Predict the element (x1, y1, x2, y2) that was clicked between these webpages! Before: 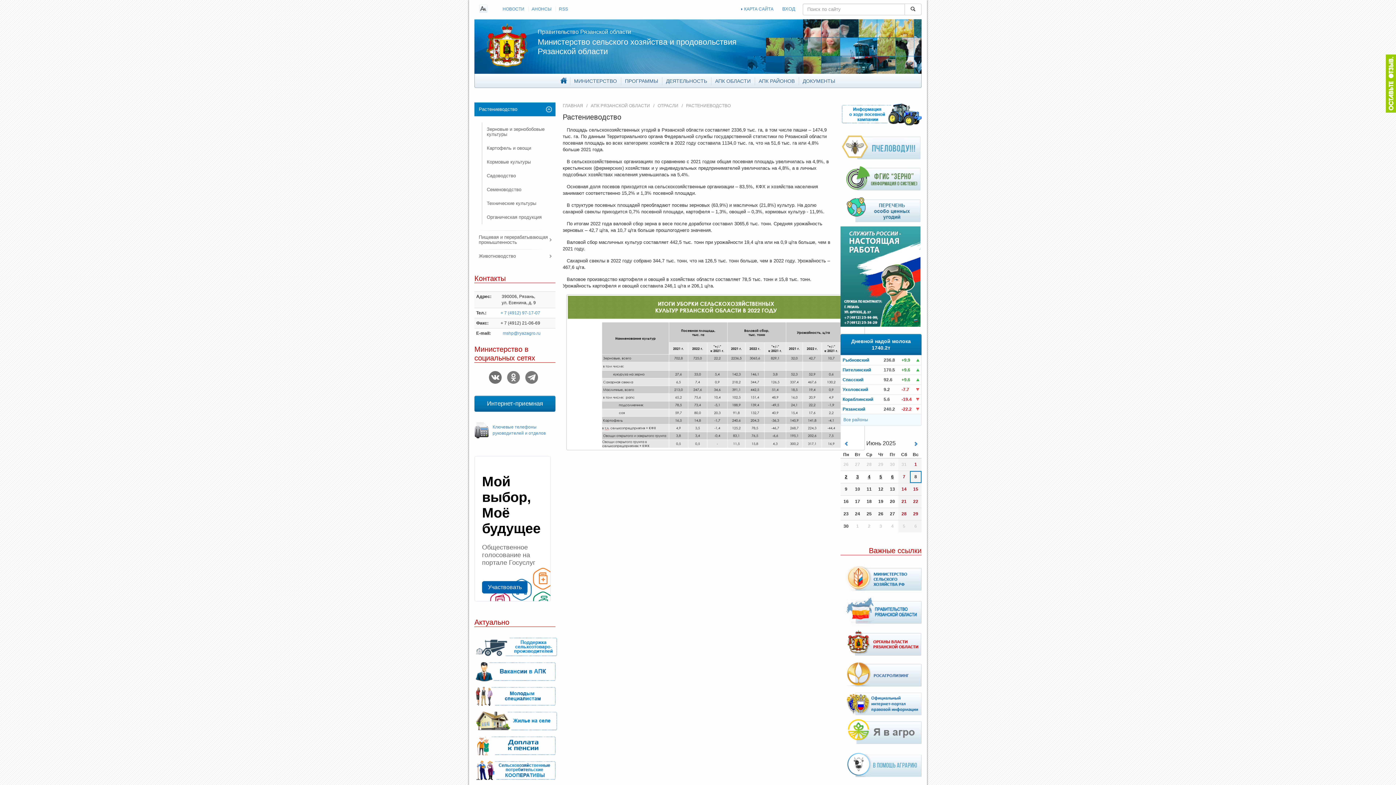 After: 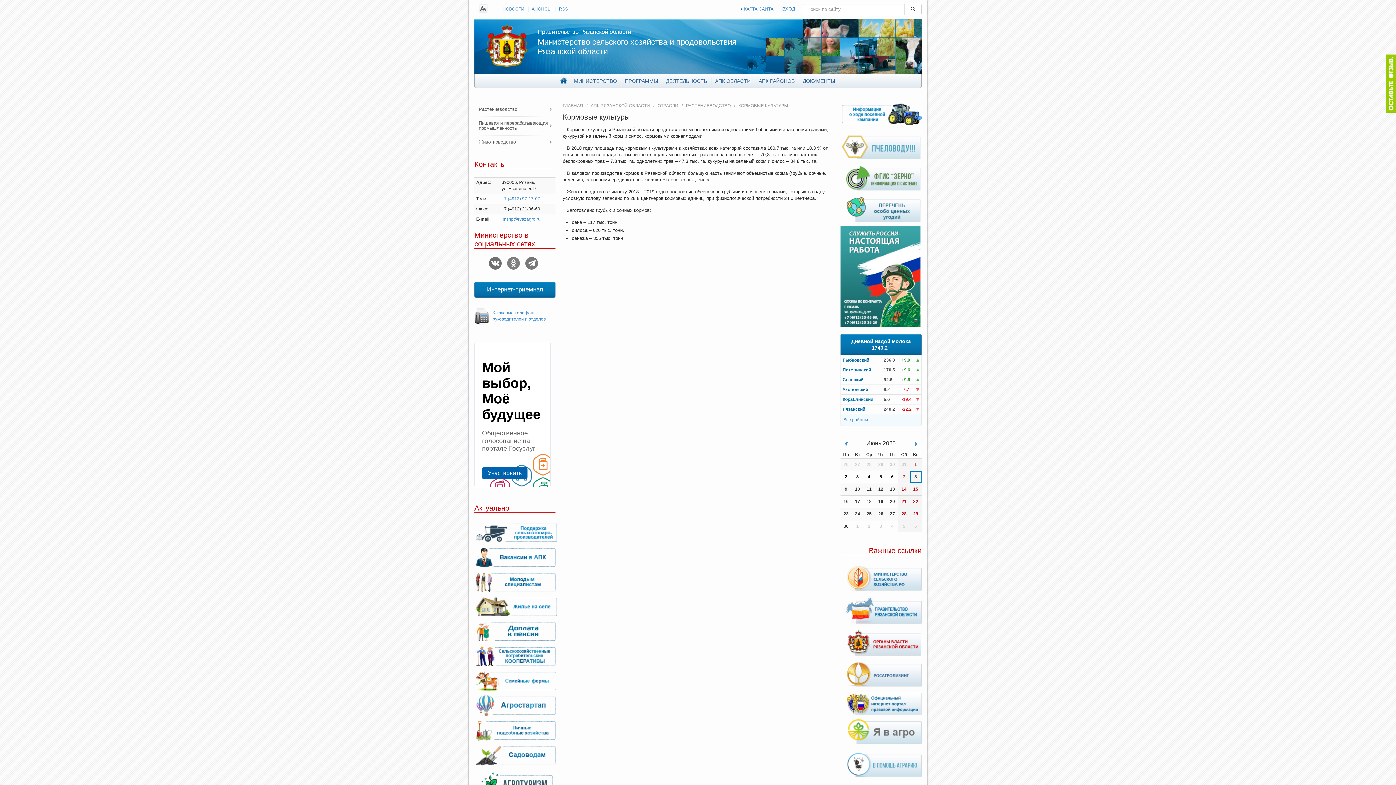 Action: bbox: (474, 155, 555, 169) label: Кормовые культуры